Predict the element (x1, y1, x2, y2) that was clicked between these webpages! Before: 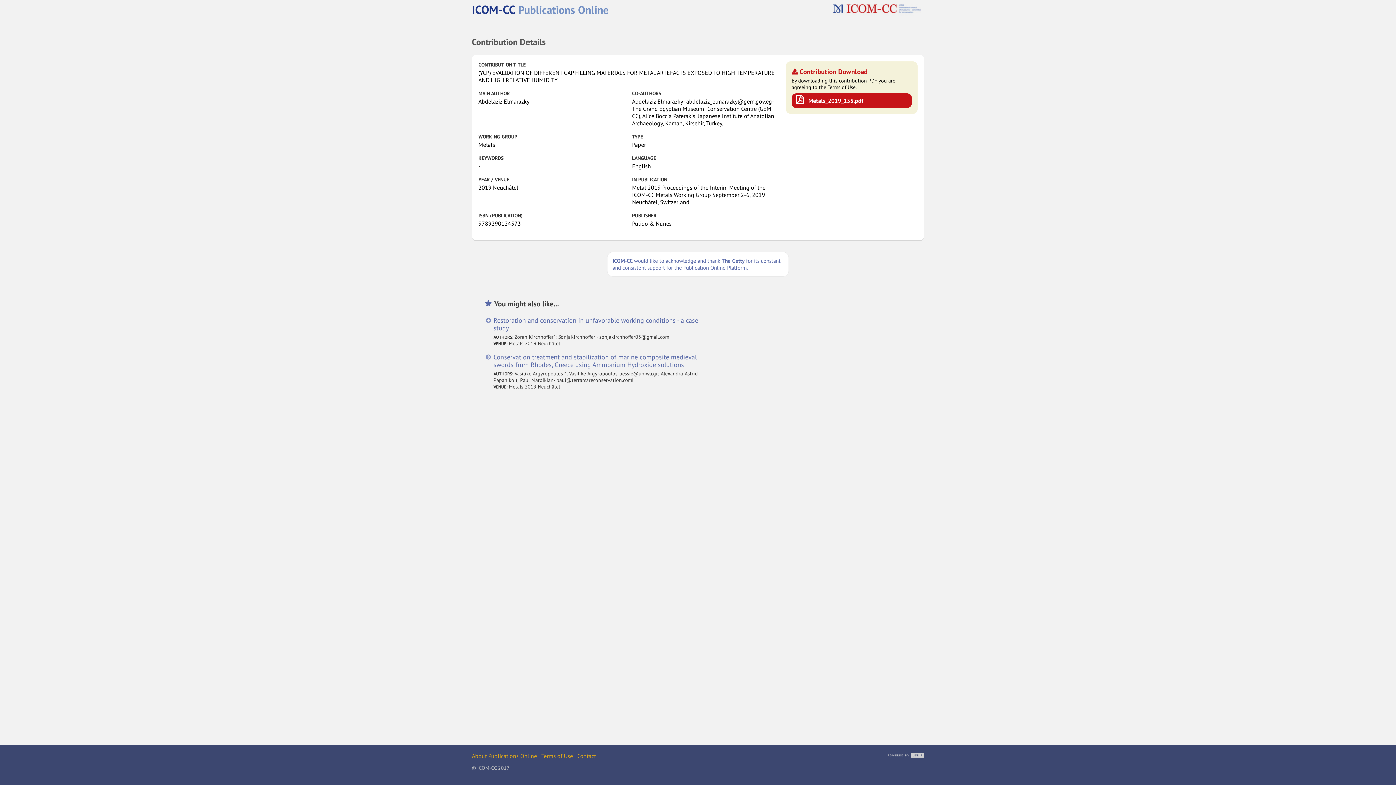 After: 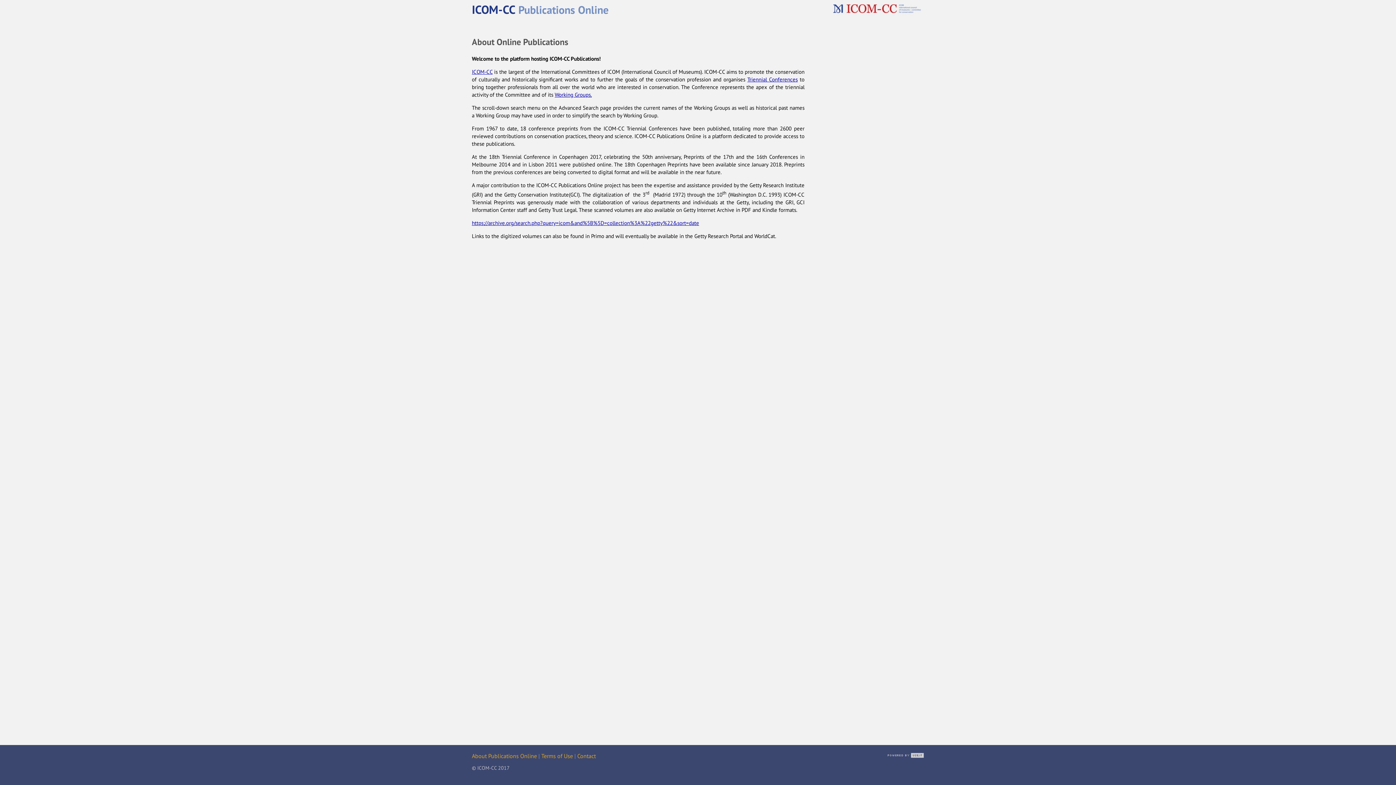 Action: label: About Publications Online bbox: (472, 752, 537, 760)